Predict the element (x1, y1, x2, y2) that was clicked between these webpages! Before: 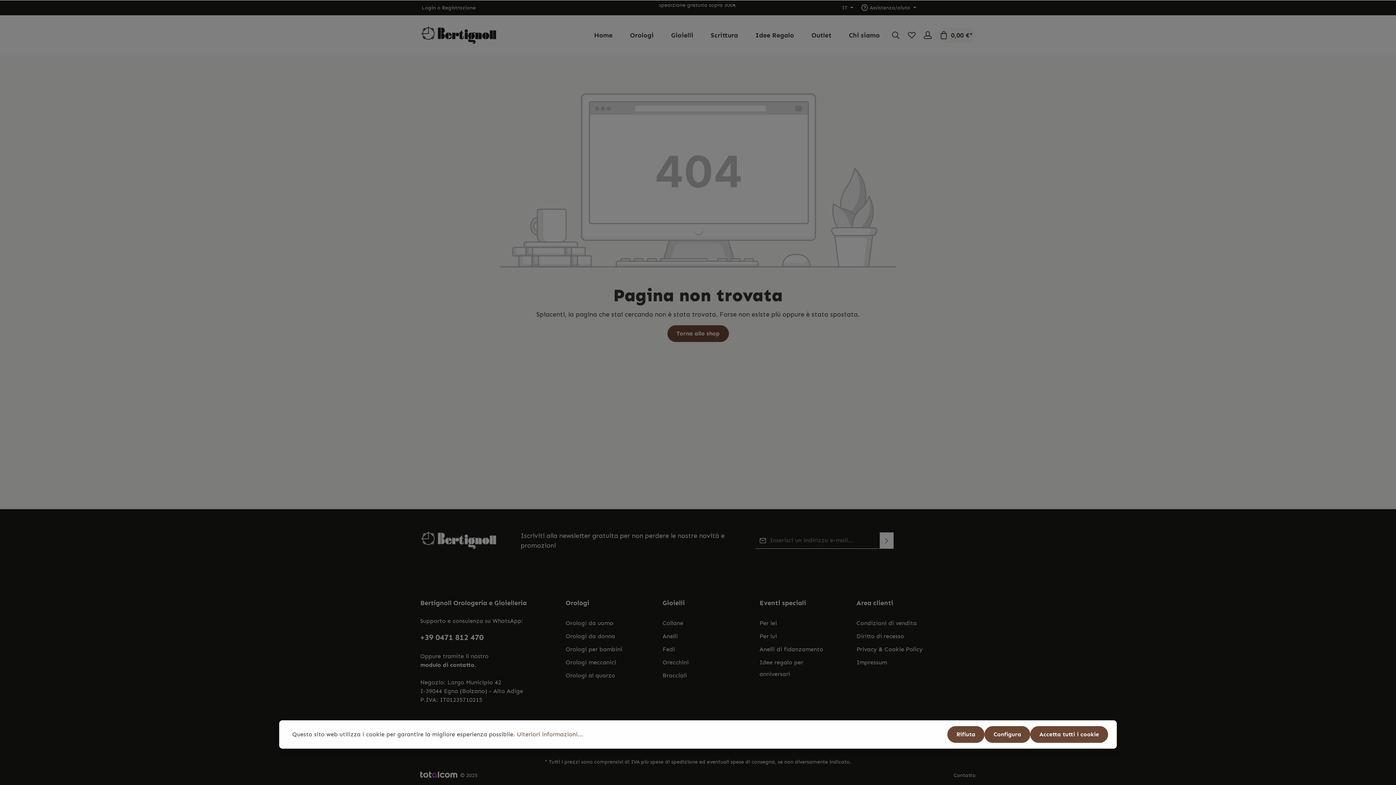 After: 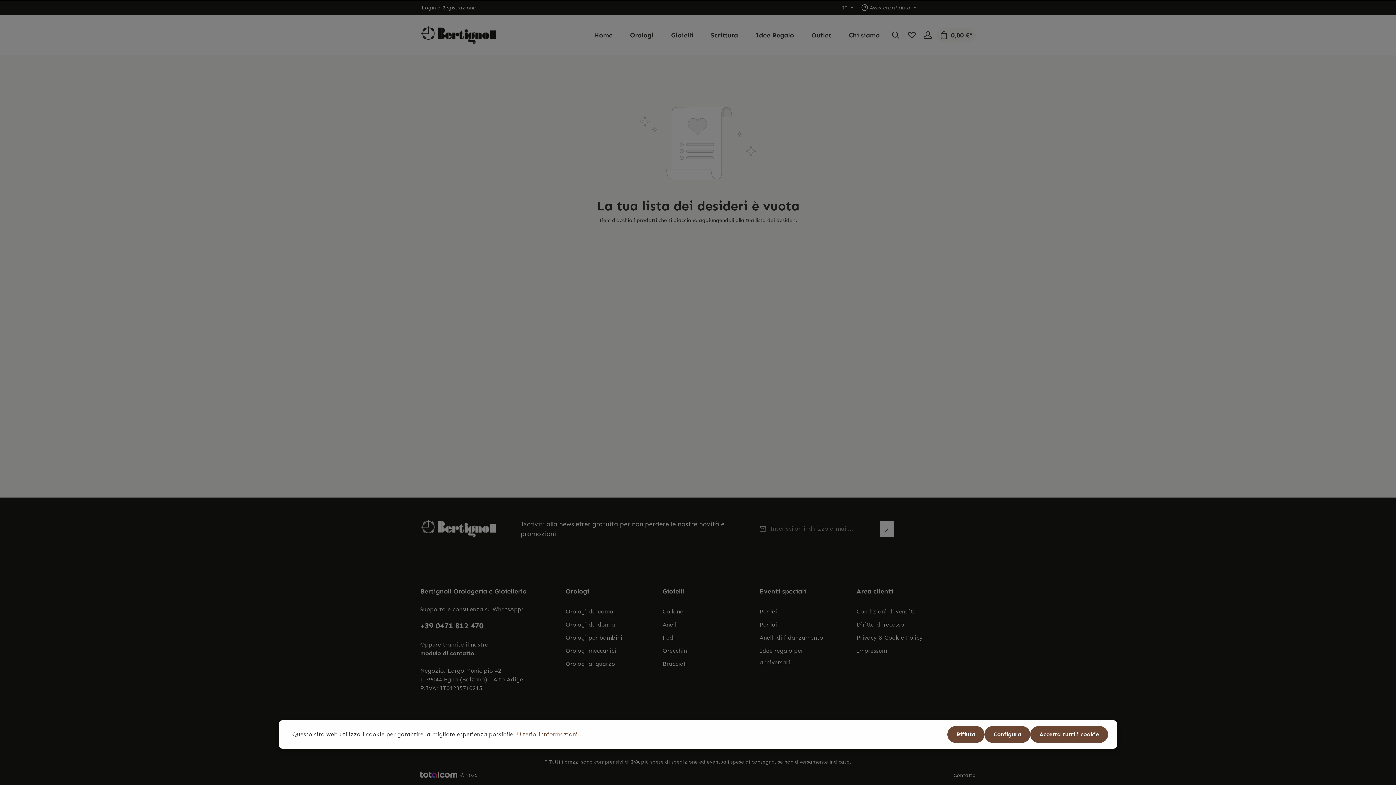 Action: label: Lista dei desideri bbox: (904, 28, 919, 42)